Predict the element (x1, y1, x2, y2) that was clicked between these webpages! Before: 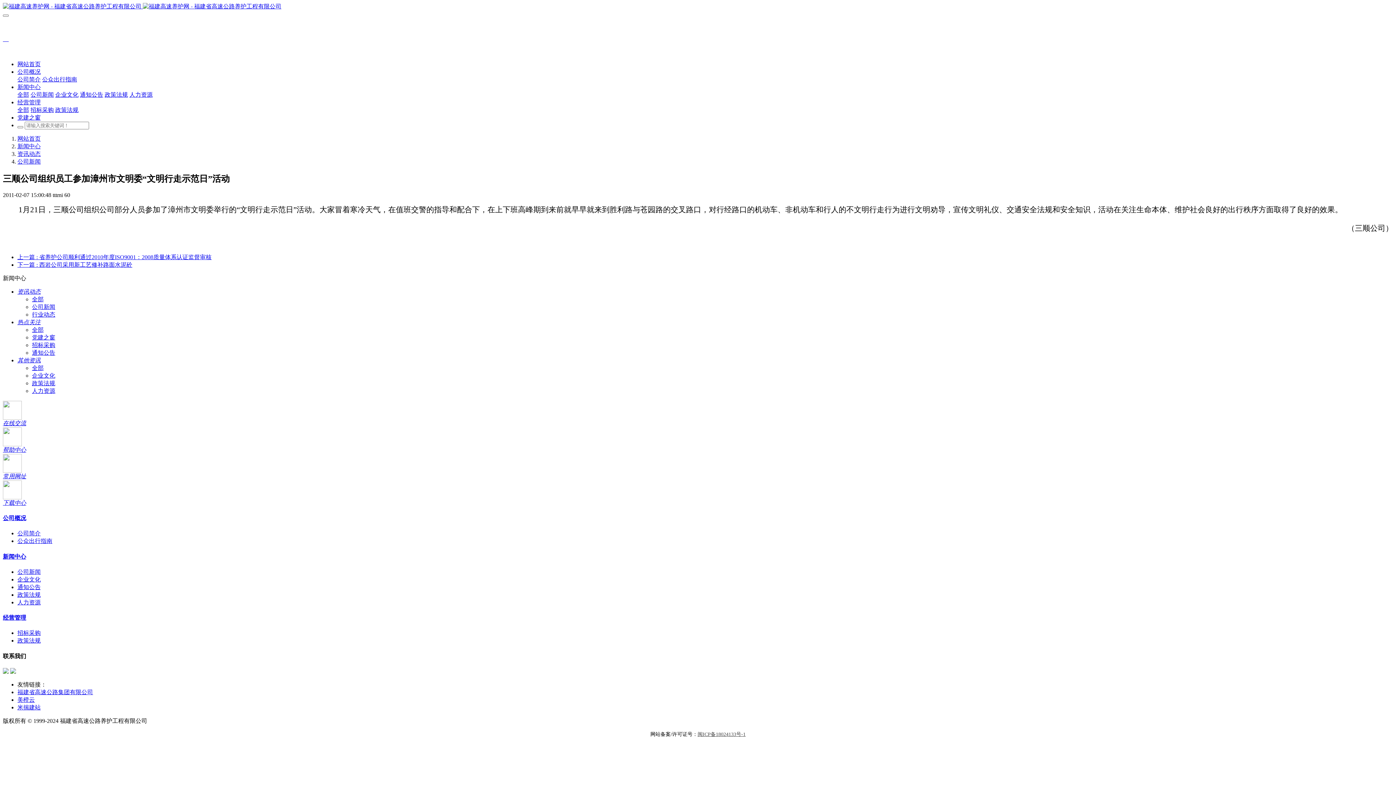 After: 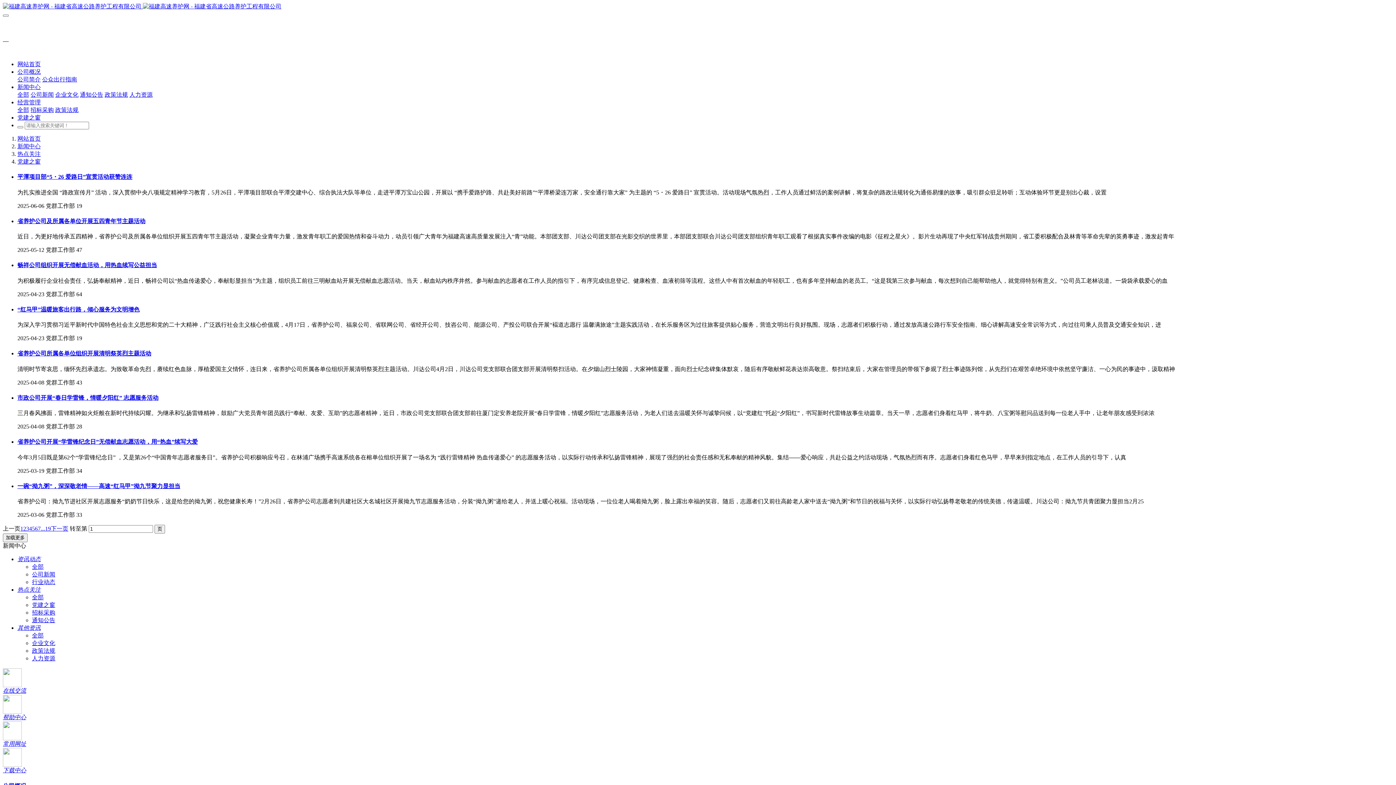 Action: label: 党建之窗 bbox: (32, 334, 55, 340)